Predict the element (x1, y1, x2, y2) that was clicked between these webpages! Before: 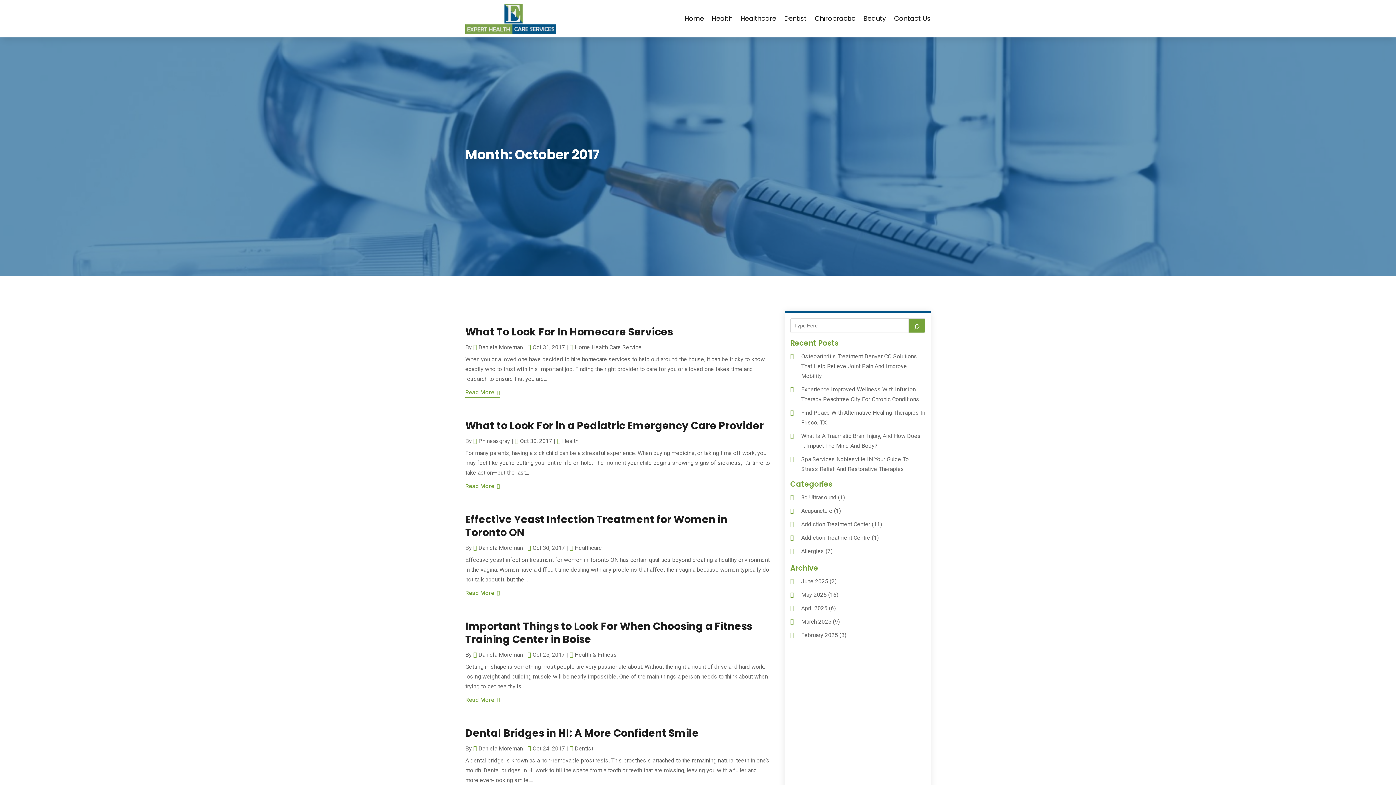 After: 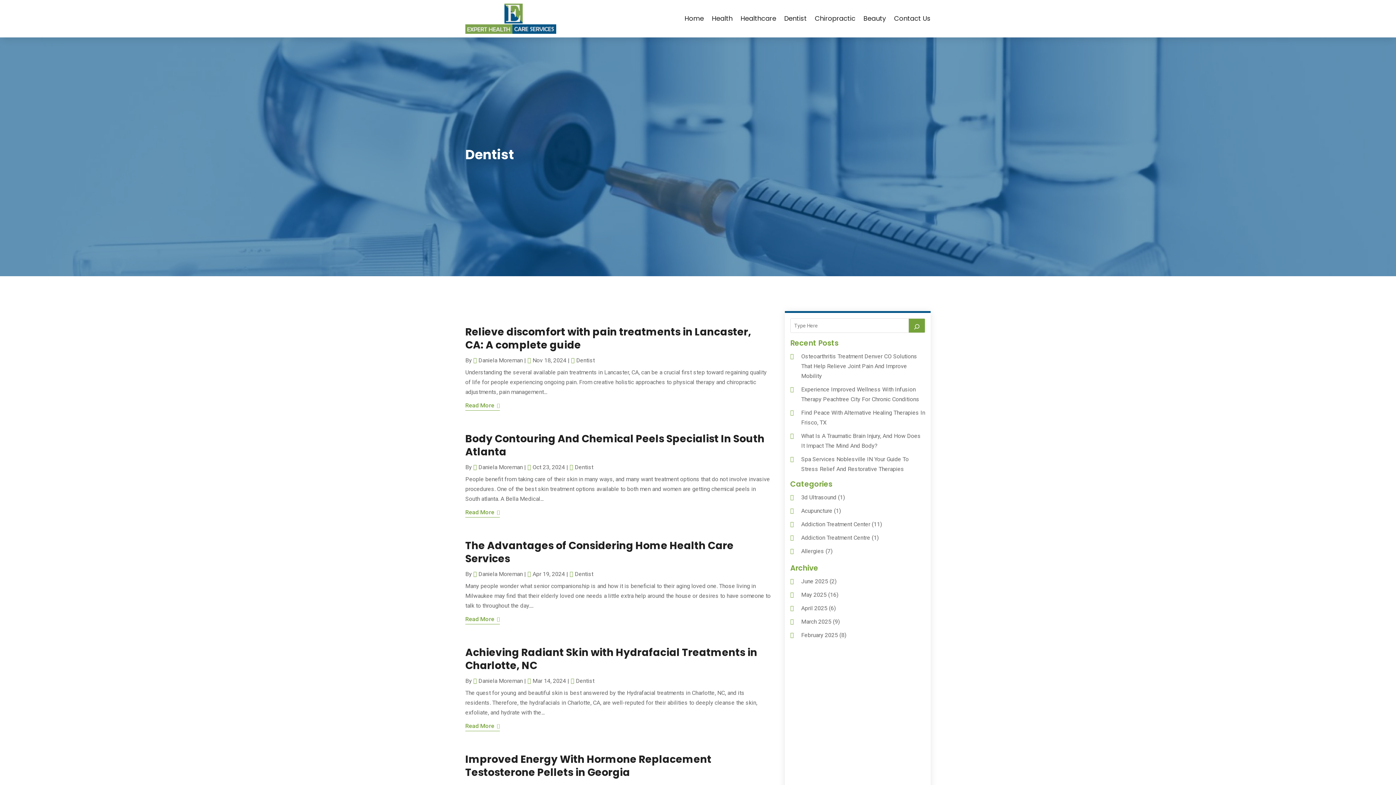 Action: label: Dentist bbox: (569, 745, 593, 752)